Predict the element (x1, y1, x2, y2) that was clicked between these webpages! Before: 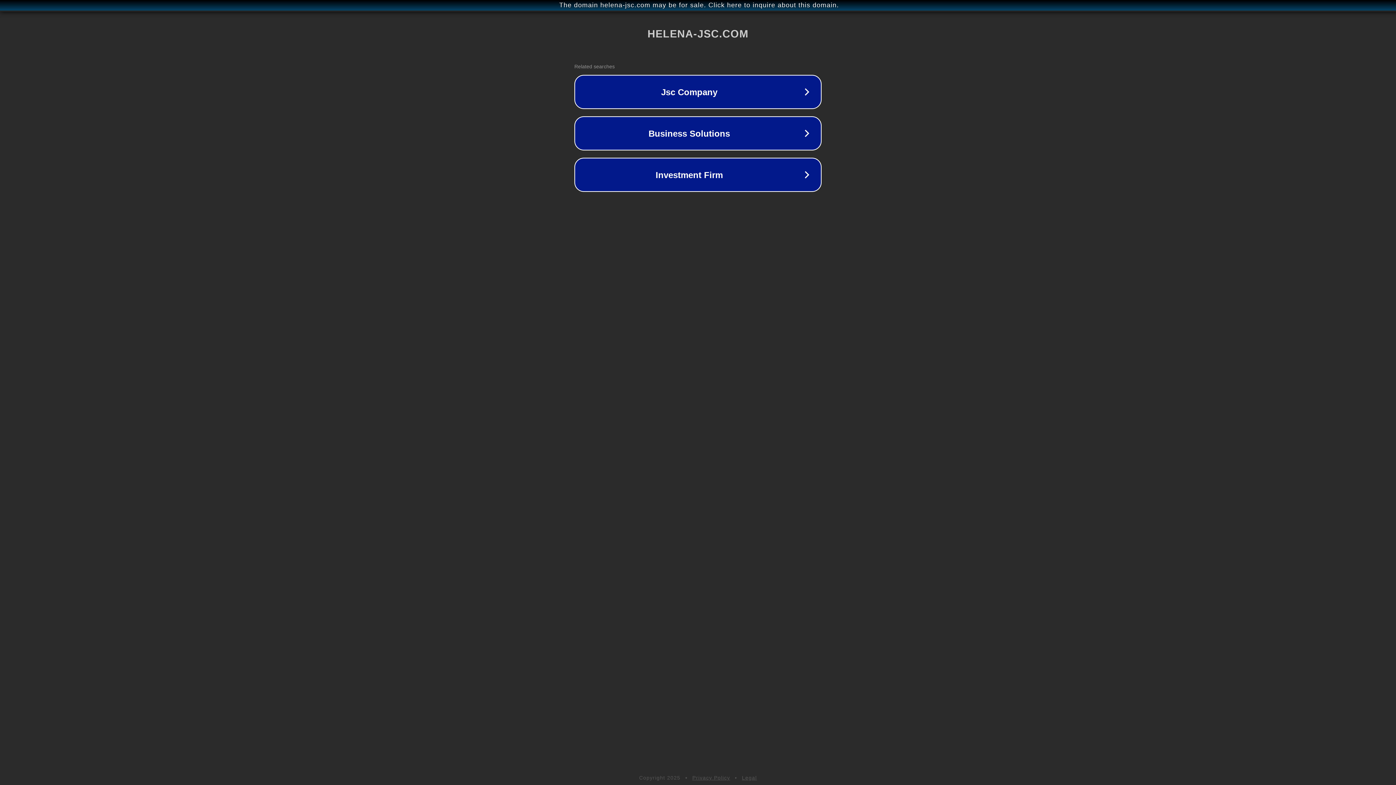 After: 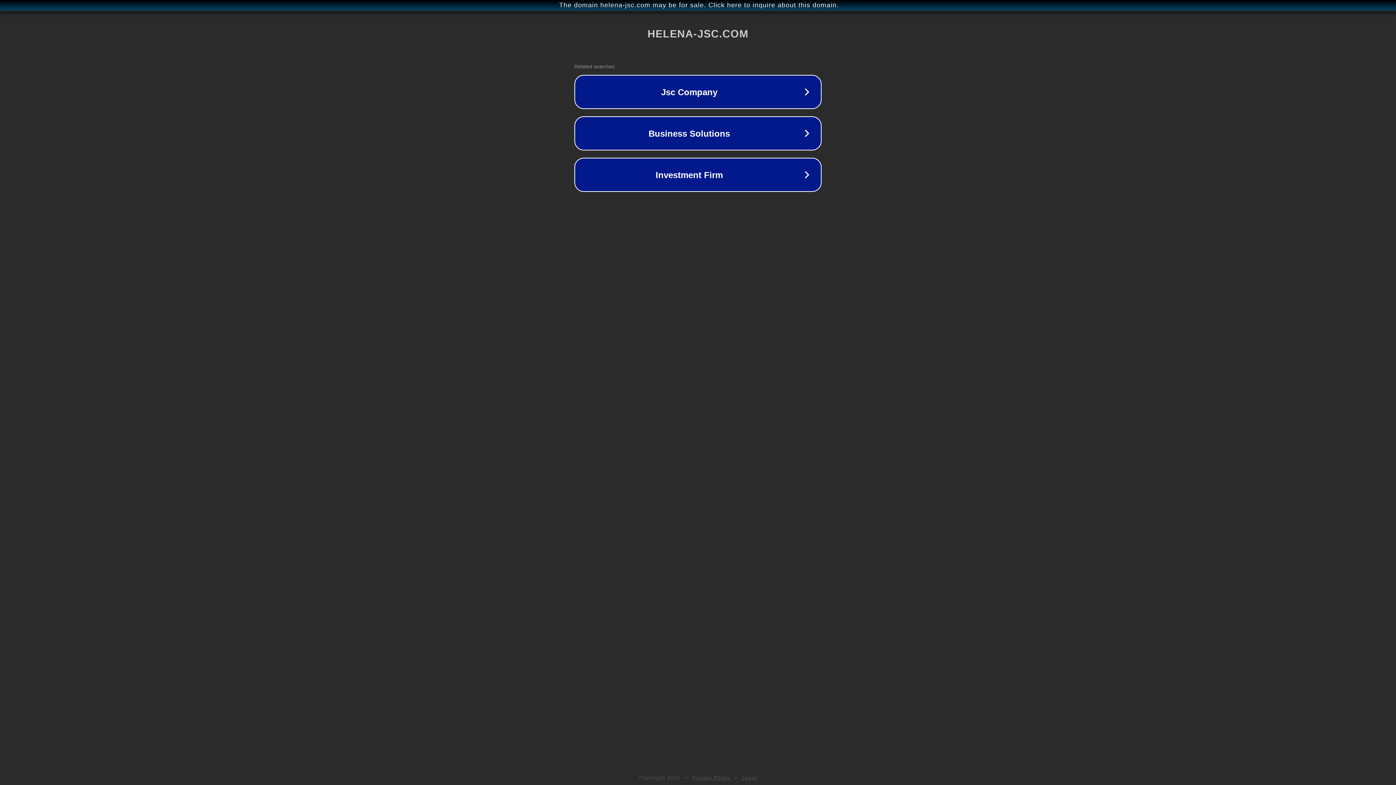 Action: bbox: (692, 775, 730, 781) label: Privacy Policy